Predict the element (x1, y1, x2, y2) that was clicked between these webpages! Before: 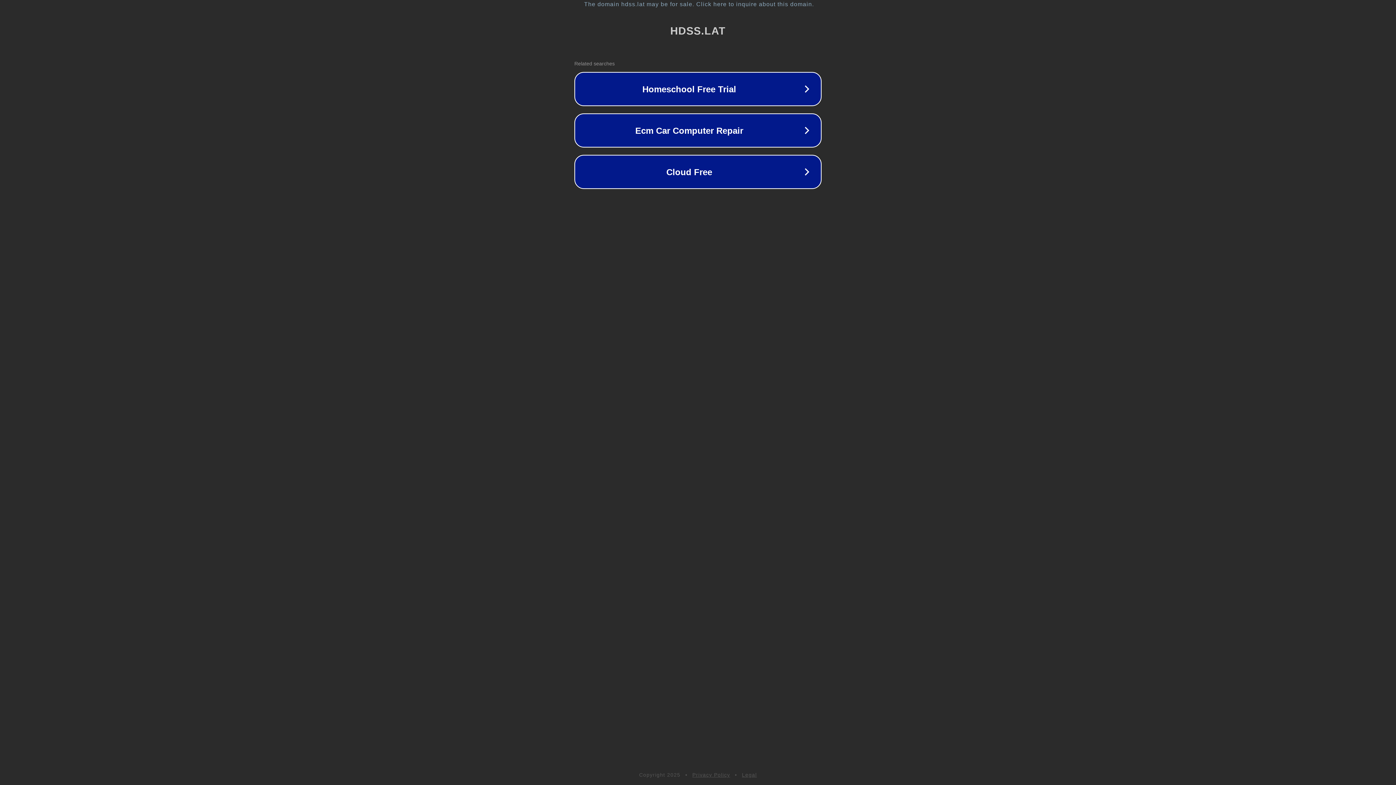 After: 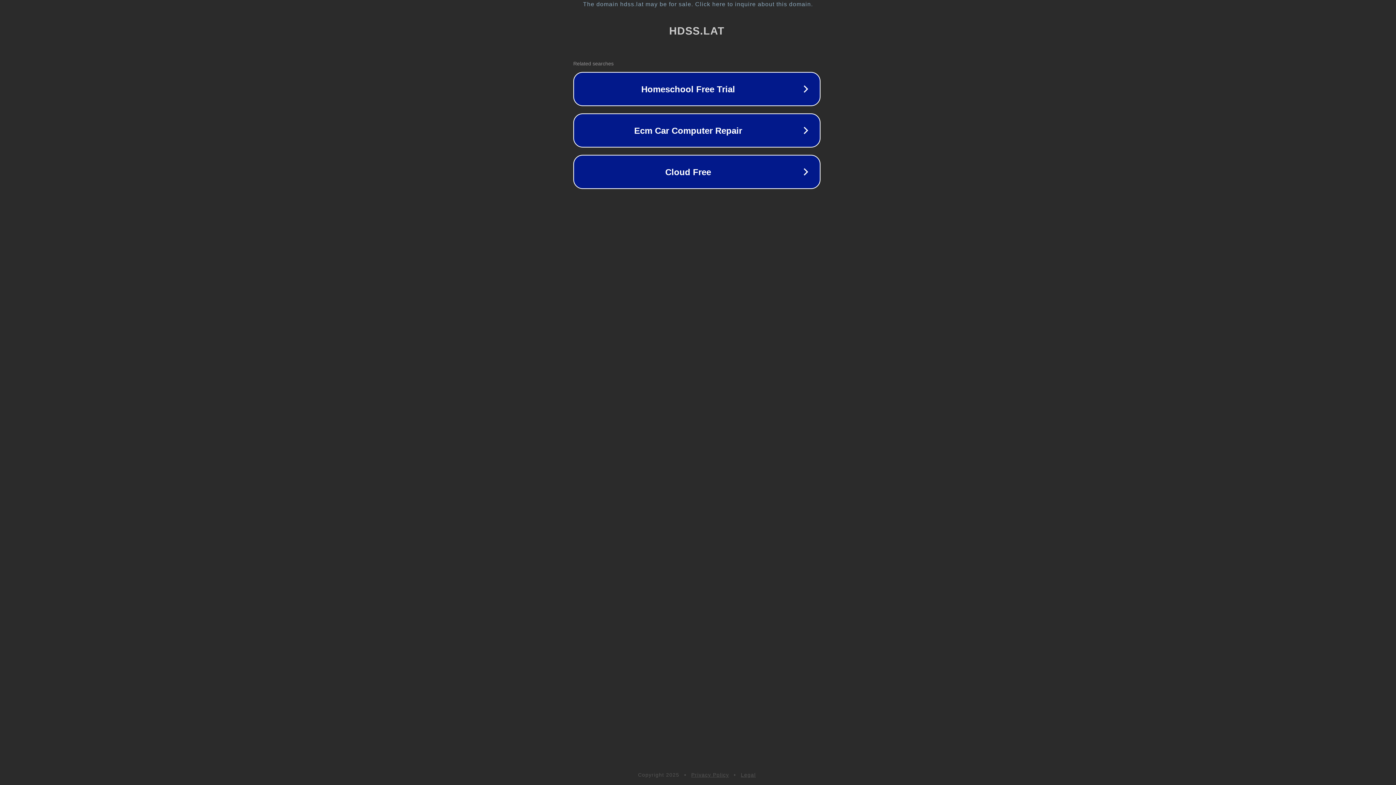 Action: bbox: (1, 1, 1397, 7) label: The domain hdss.lat may be for sale. Click here to inquire about this domain.